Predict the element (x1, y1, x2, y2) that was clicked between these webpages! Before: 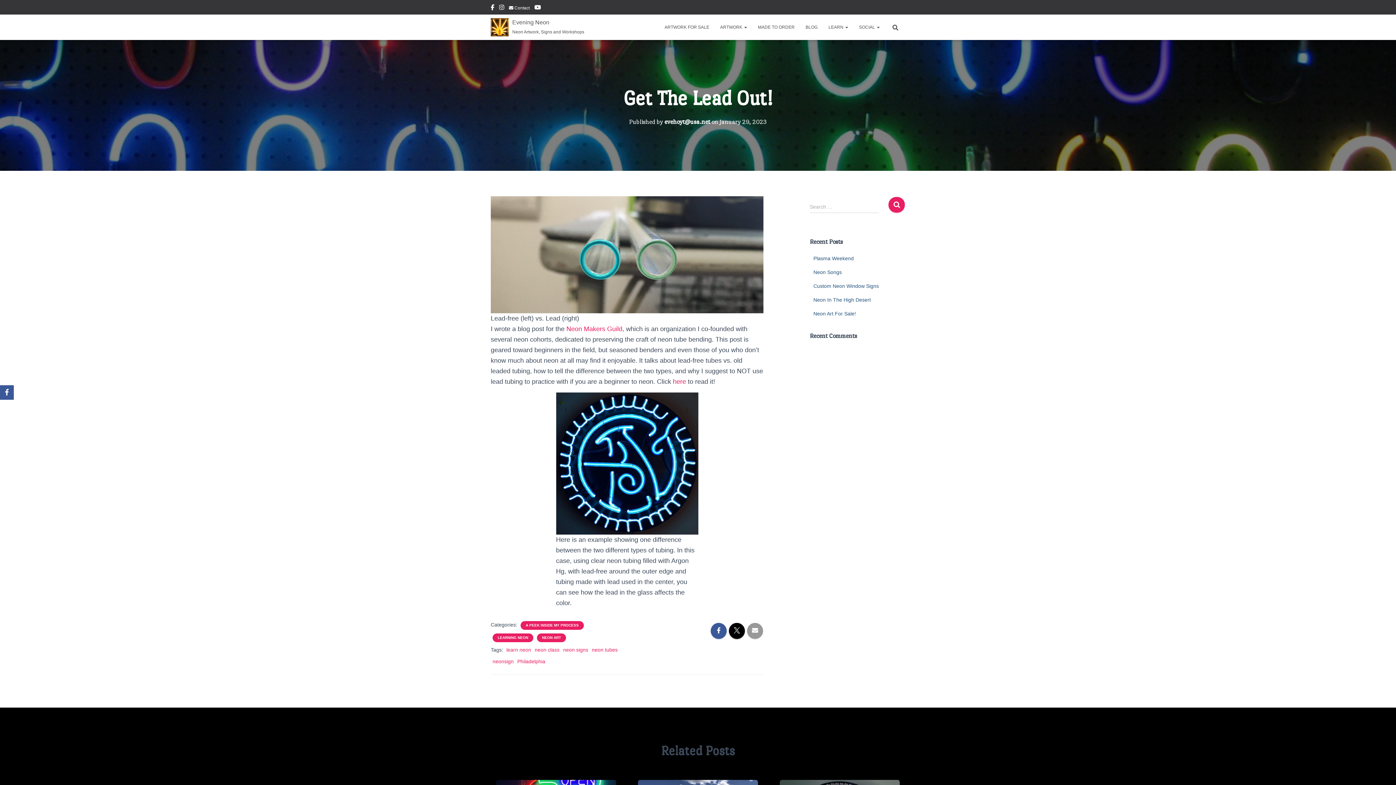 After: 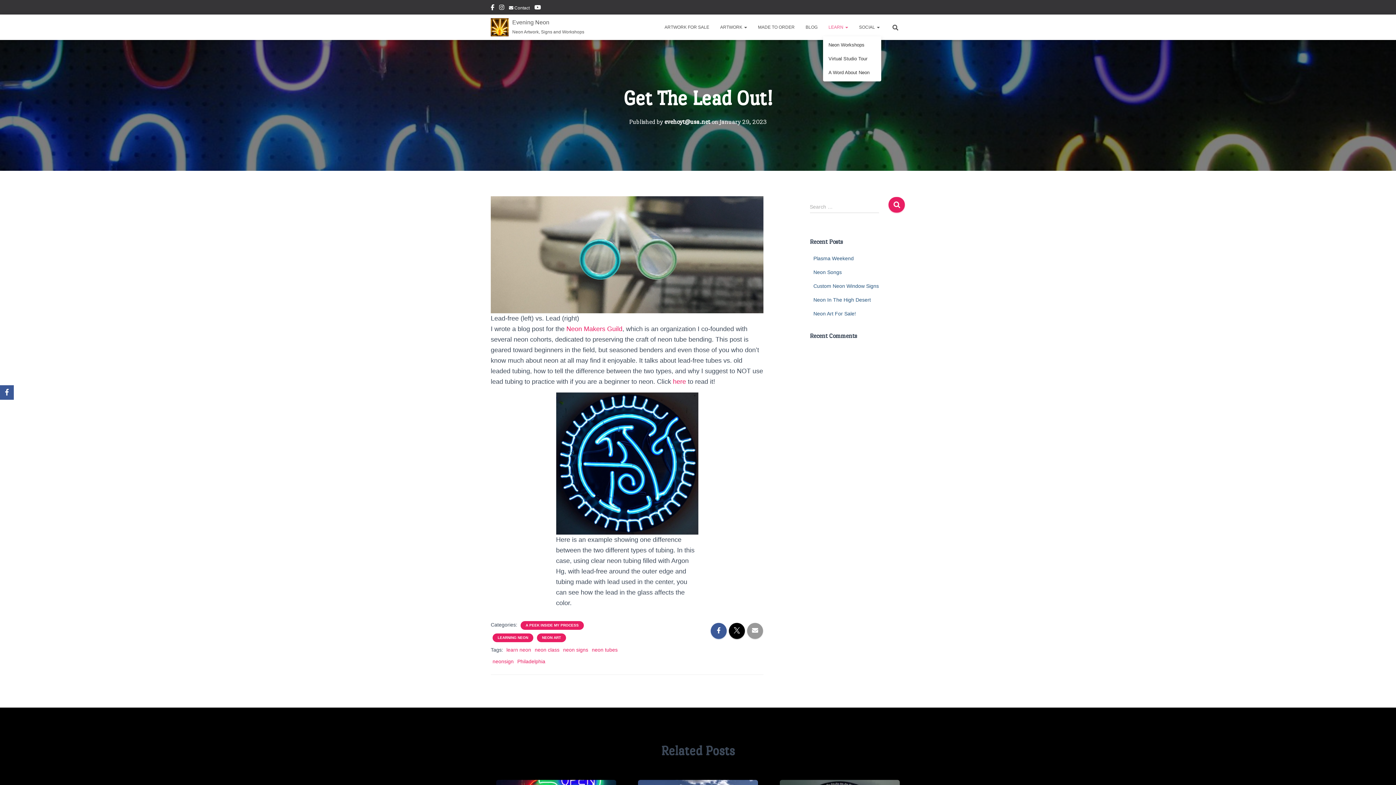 Action: label: LEARN  bbox: (823, 18, 853, 36)